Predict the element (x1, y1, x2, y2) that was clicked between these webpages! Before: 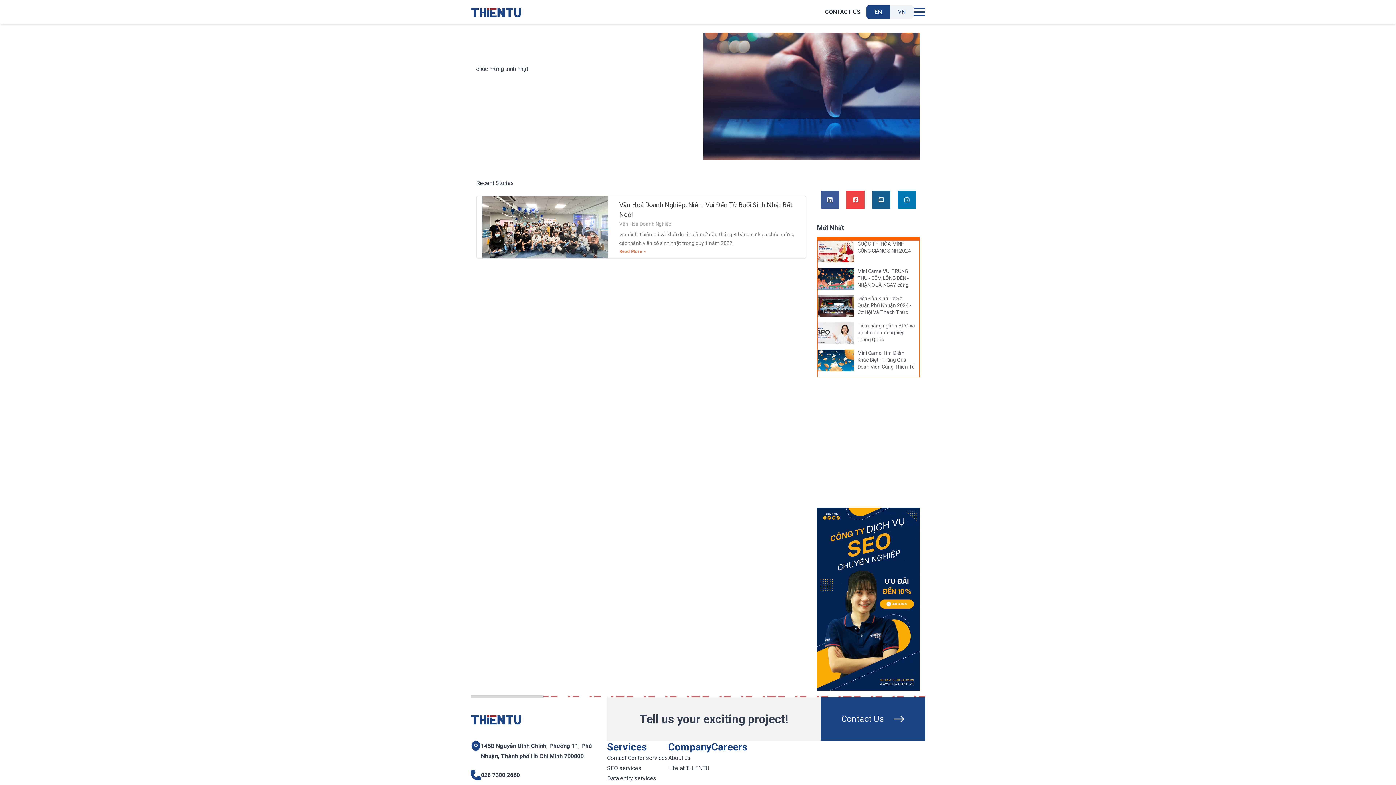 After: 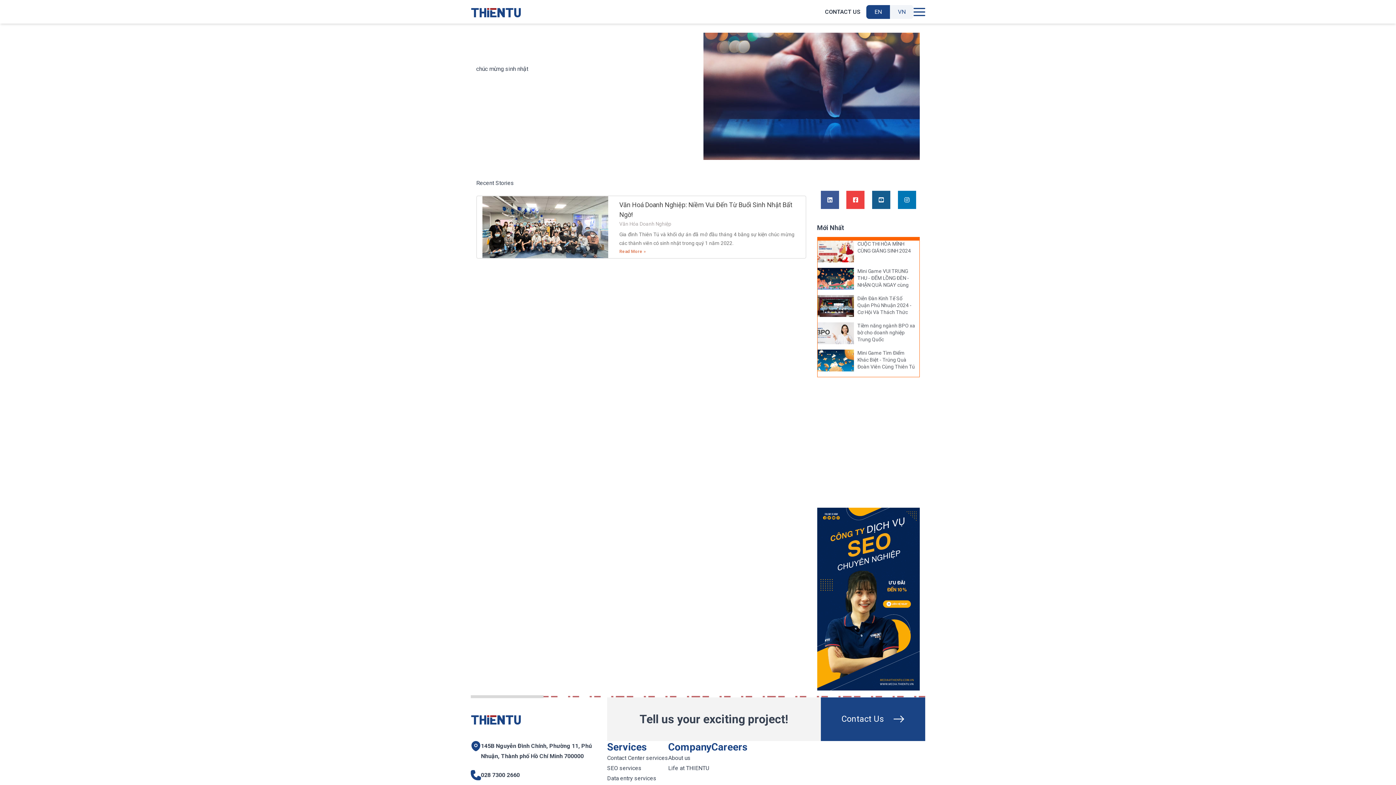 Action: bbox: (890, 4, 913, 18) label: VN